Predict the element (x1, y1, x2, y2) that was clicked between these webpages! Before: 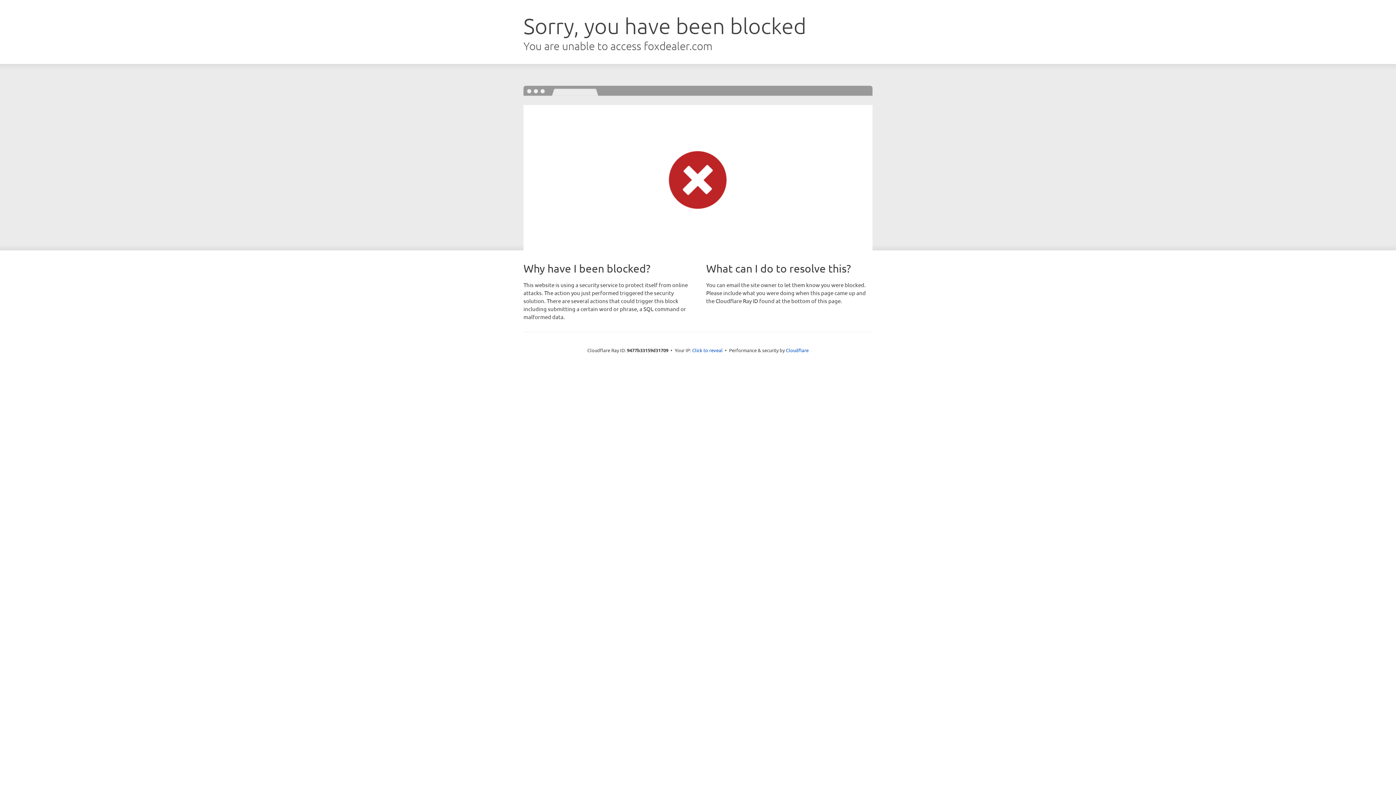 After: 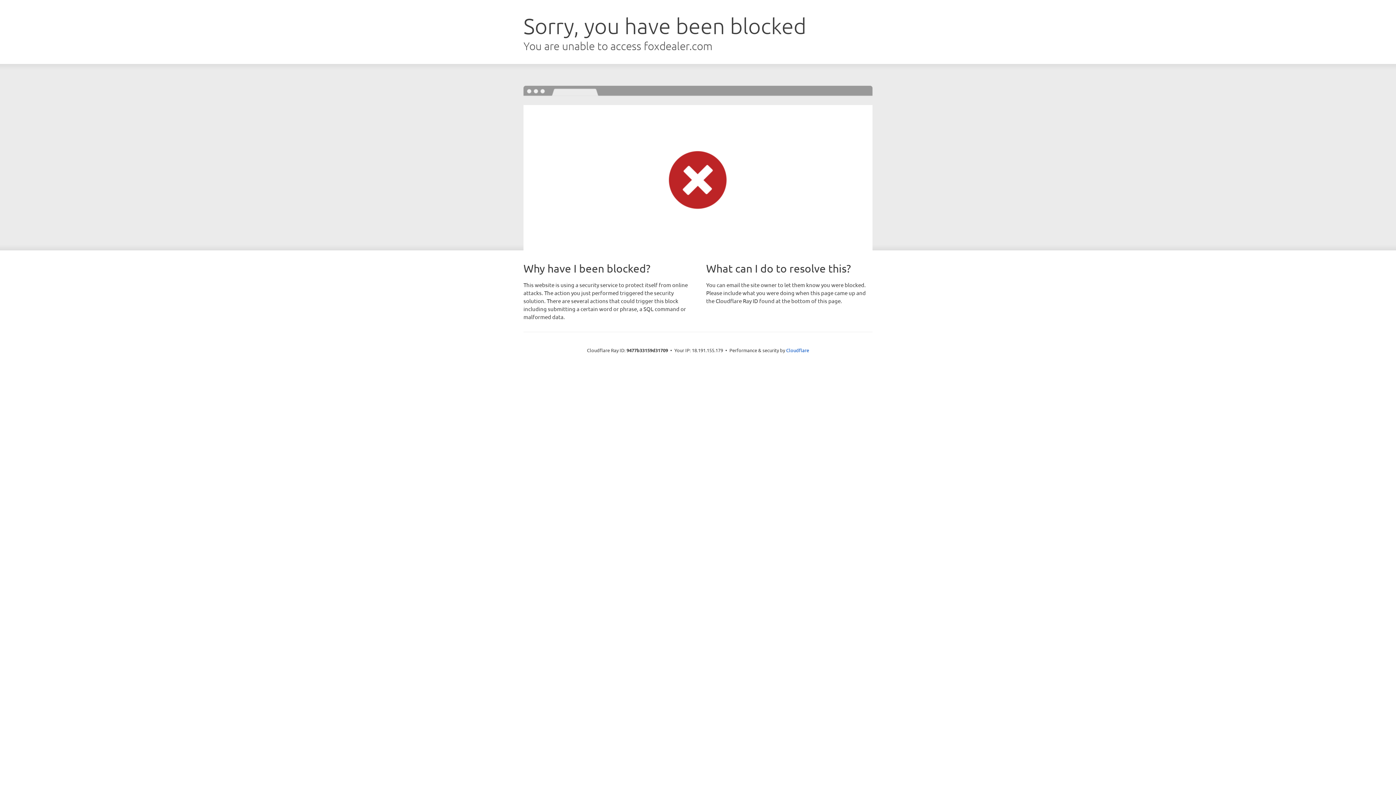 Action: bbox: (692, 346, 722, 353) label: Click to reveal